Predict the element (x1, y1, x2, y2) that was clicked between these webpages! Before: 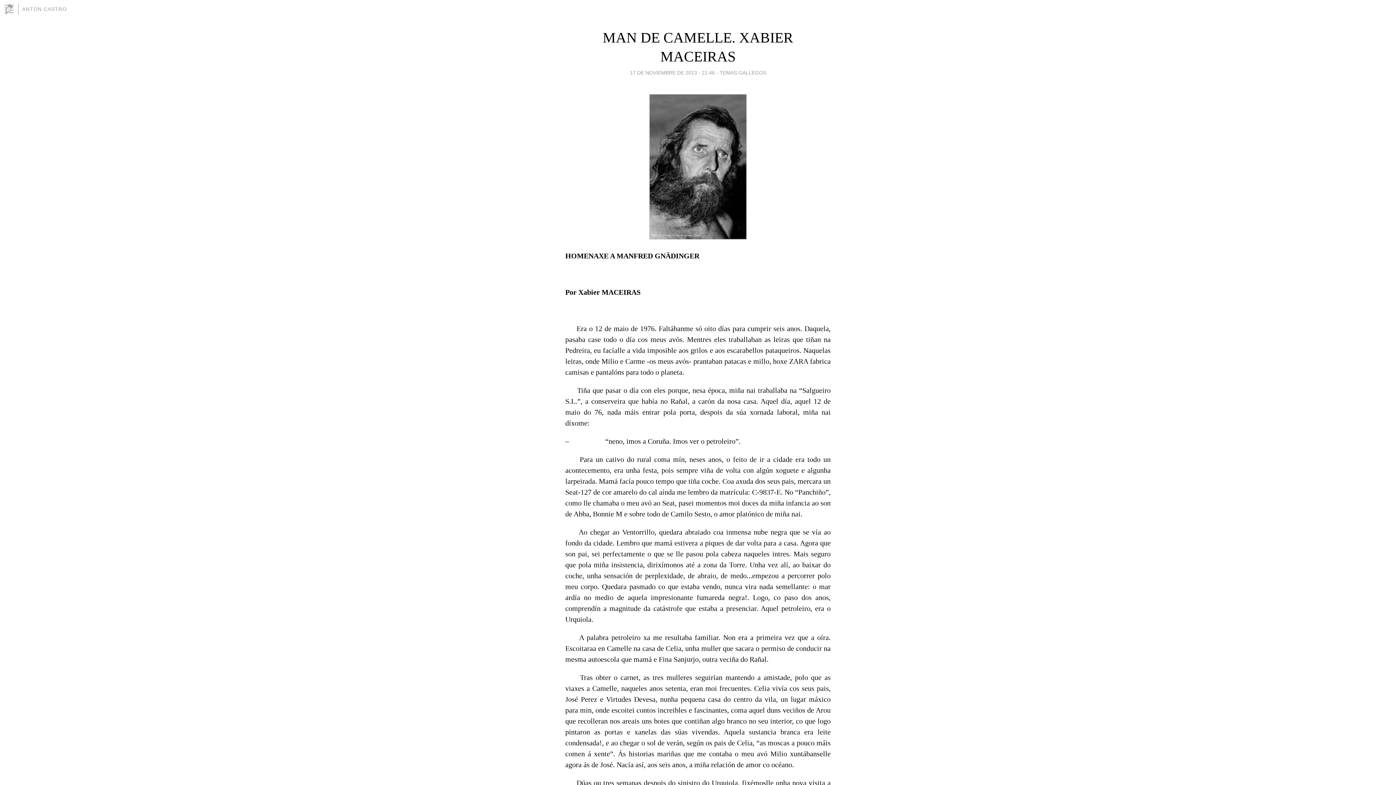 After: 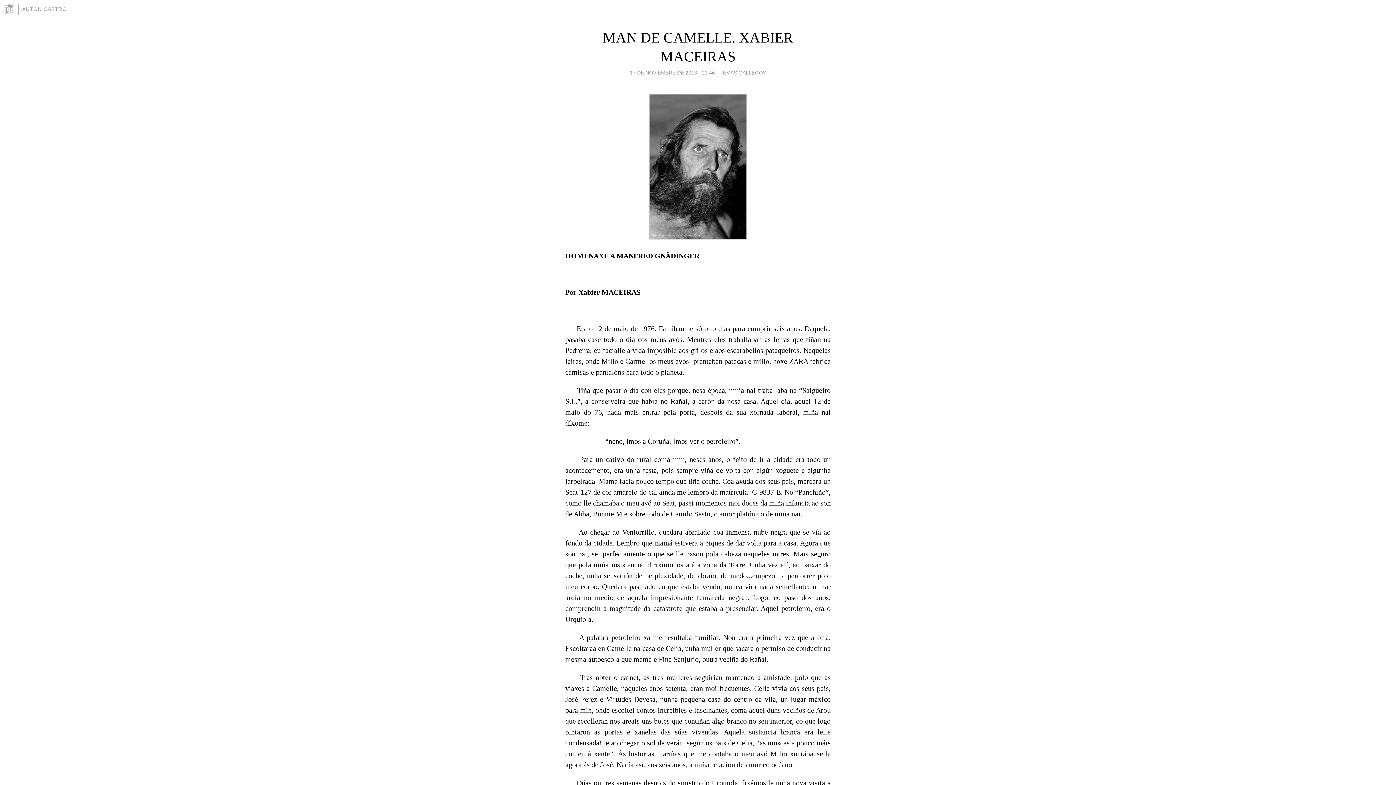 Action: label: 17 DE NOVIEMBRE DE 2013 - 21:46 bbox: (630, 67, 715, 77)